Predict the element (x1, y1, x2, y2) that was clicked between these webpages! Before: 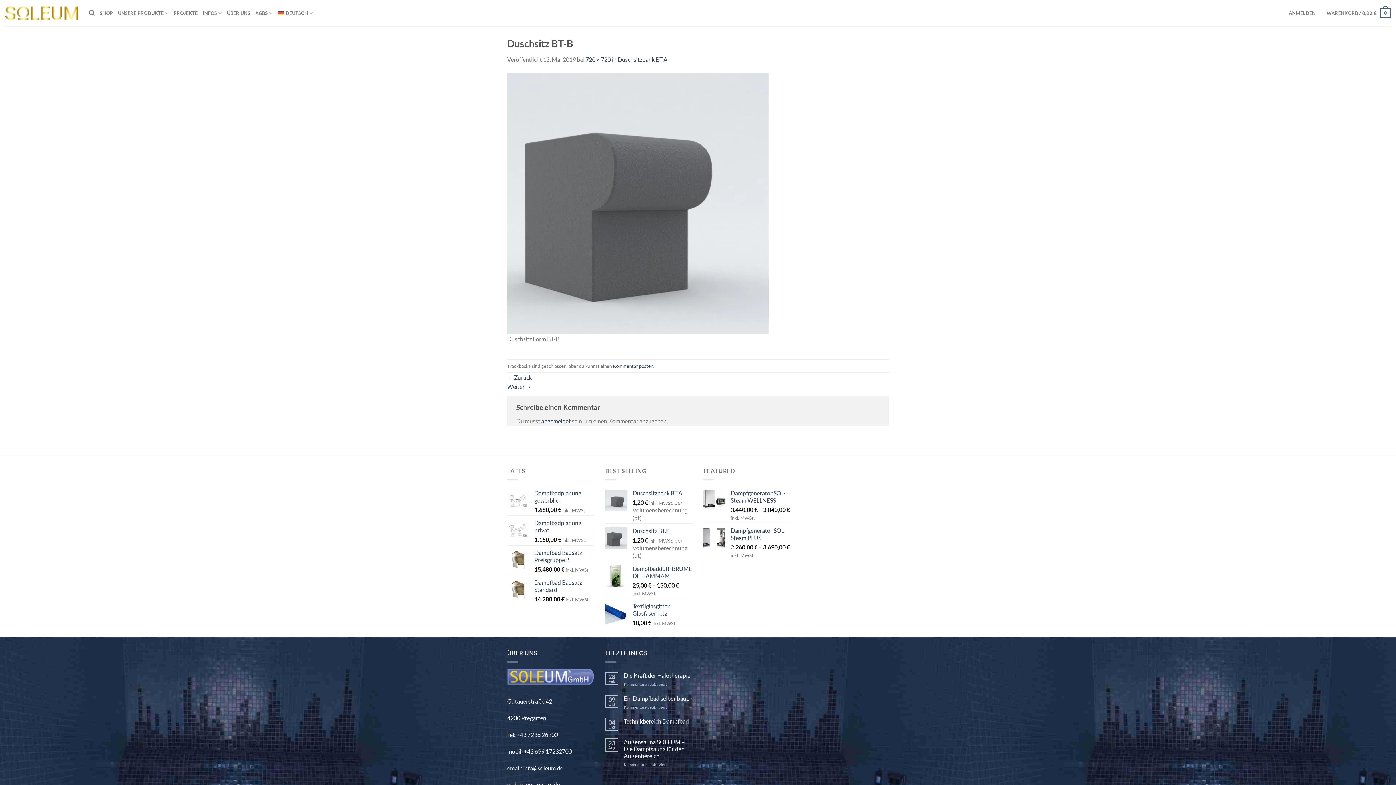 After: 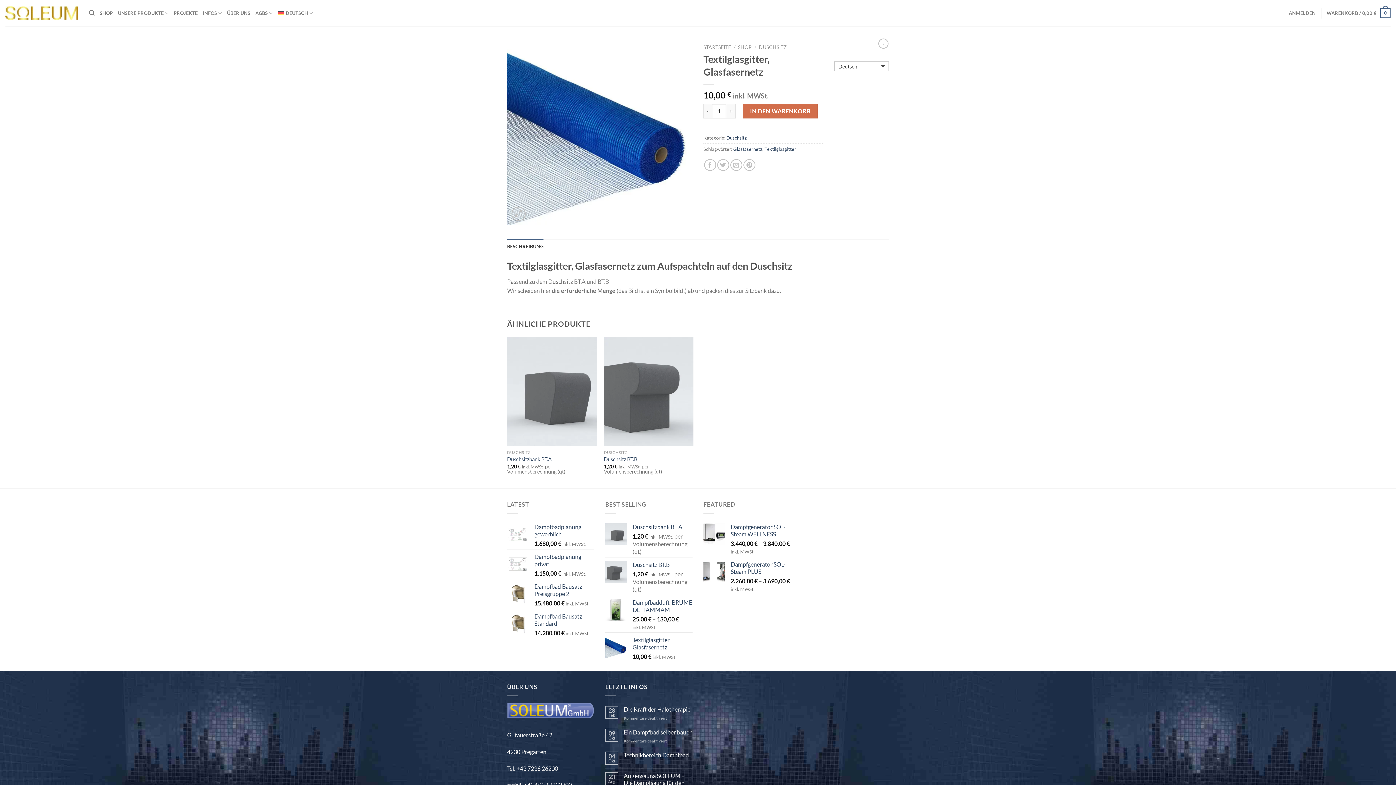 Action: bbox: (632, 603, 692, 617) label: Textilglasgitter, Glasfasernetz